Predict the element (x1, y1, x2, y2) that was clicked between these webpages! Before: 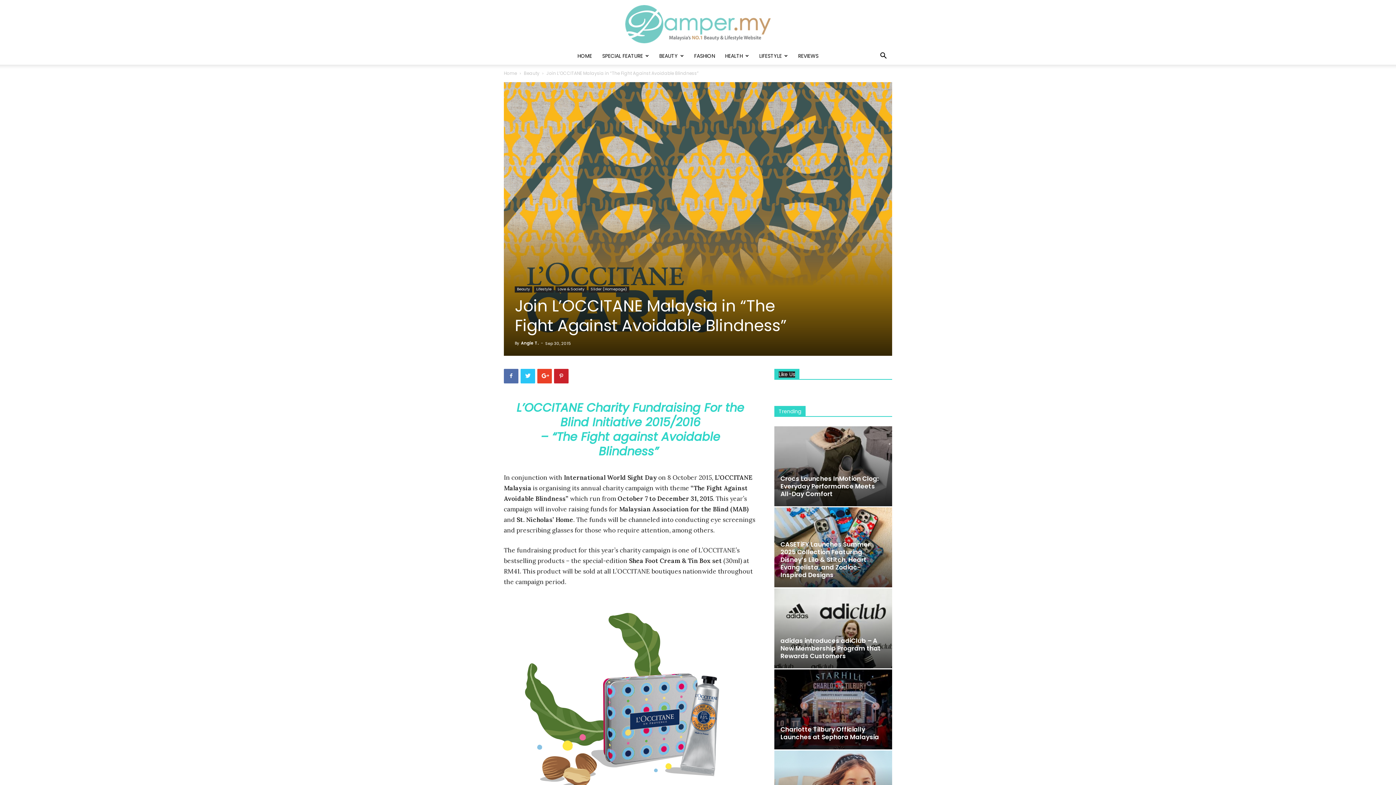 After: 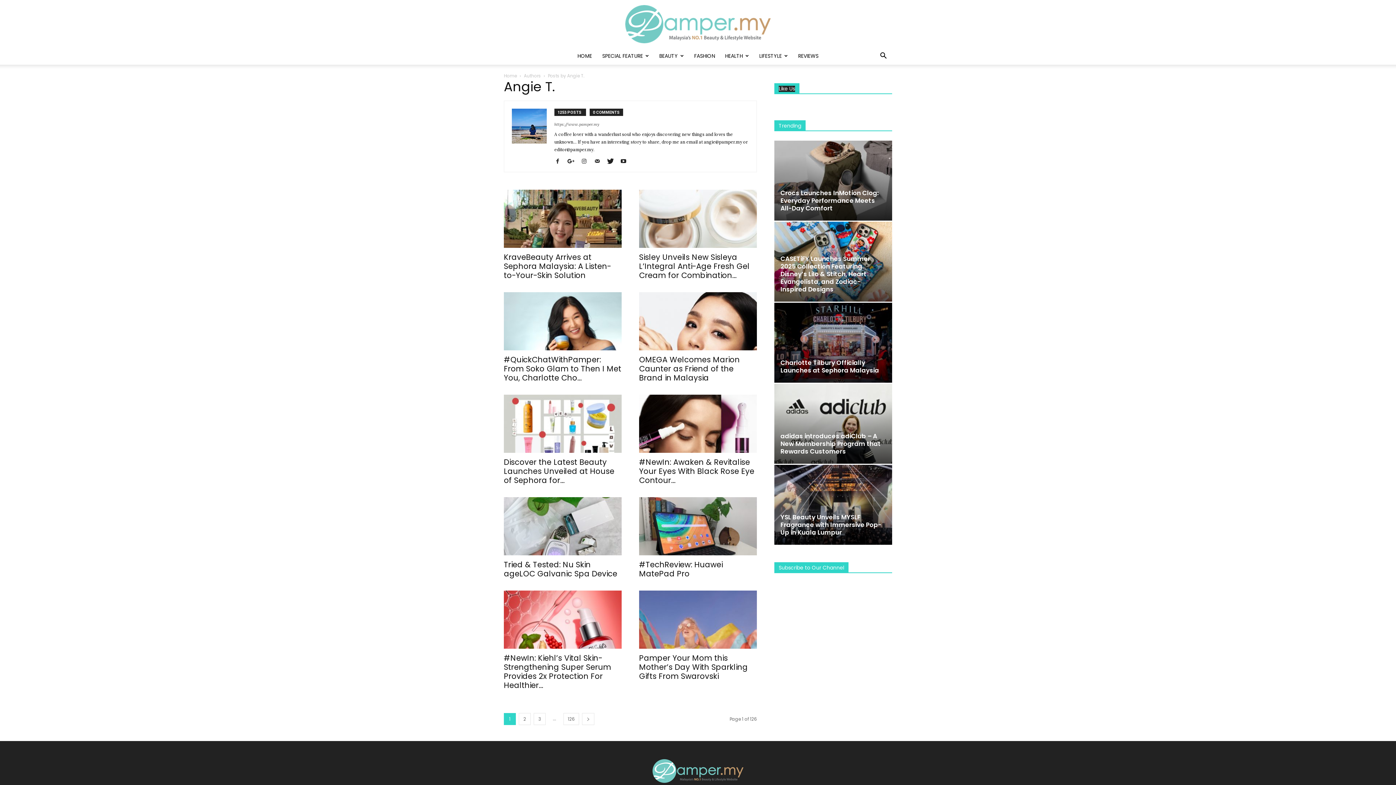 Action: label: Angie T. bbox: (521, 340, 538, 346)